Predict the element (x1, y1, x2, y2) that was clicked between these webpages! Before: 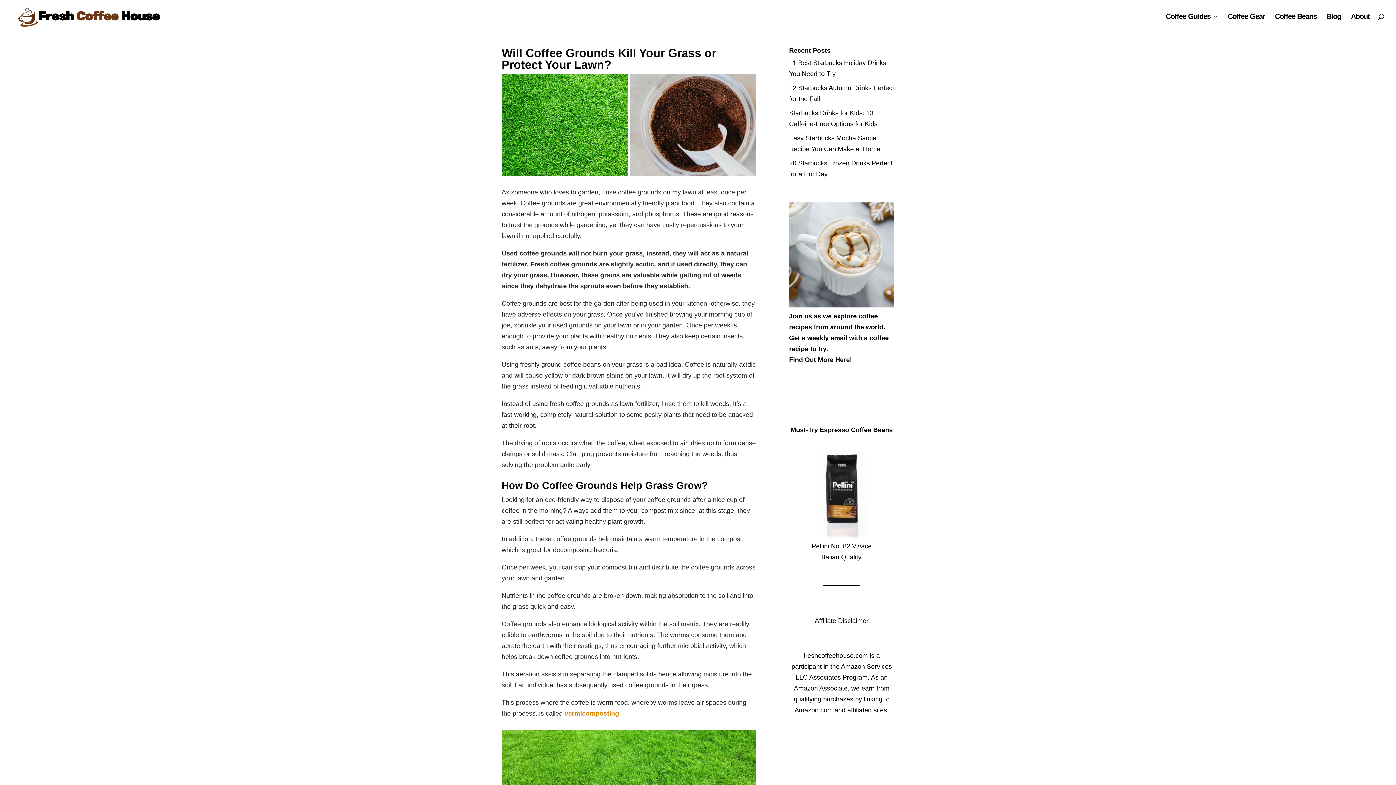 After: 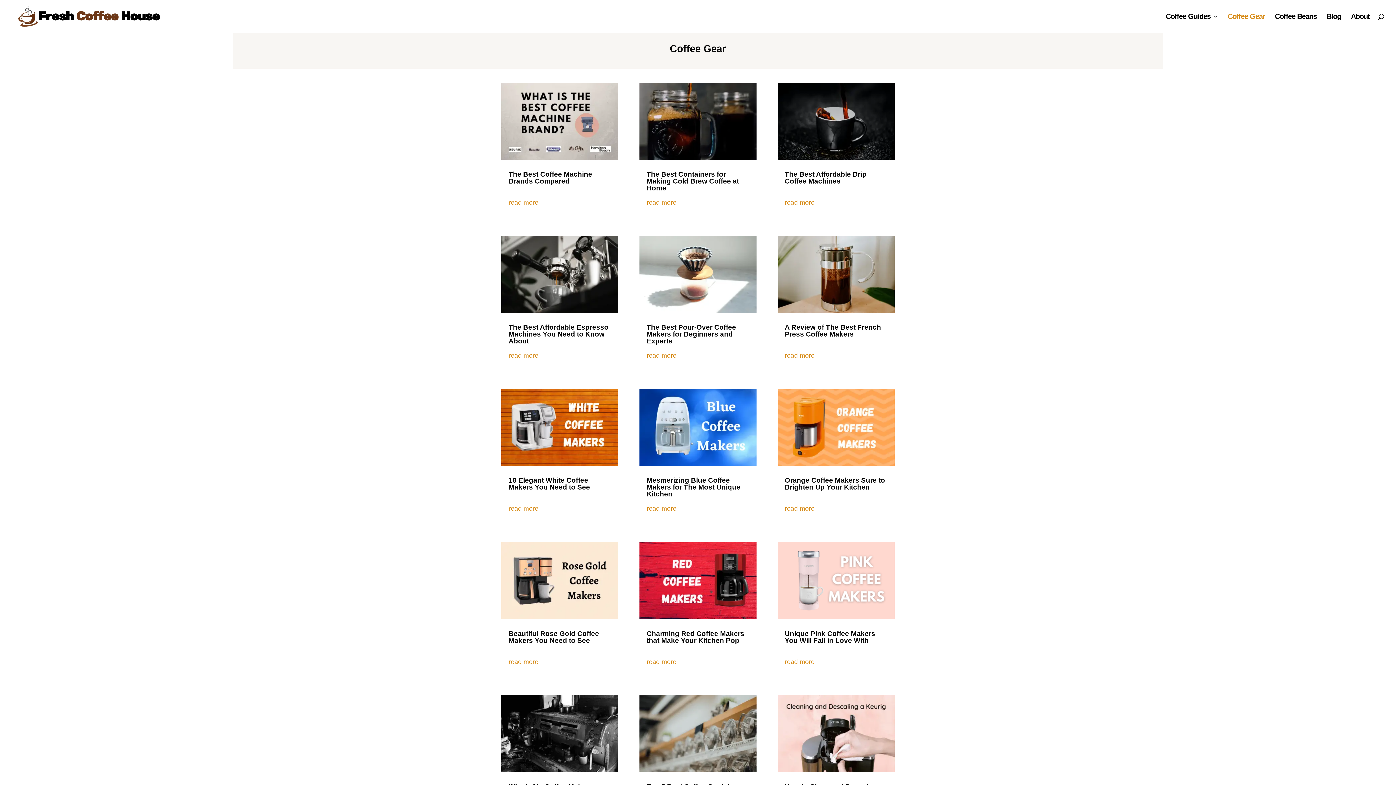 Action: bbox: (1228, 13, 1265, 32) label: Coffee Gear